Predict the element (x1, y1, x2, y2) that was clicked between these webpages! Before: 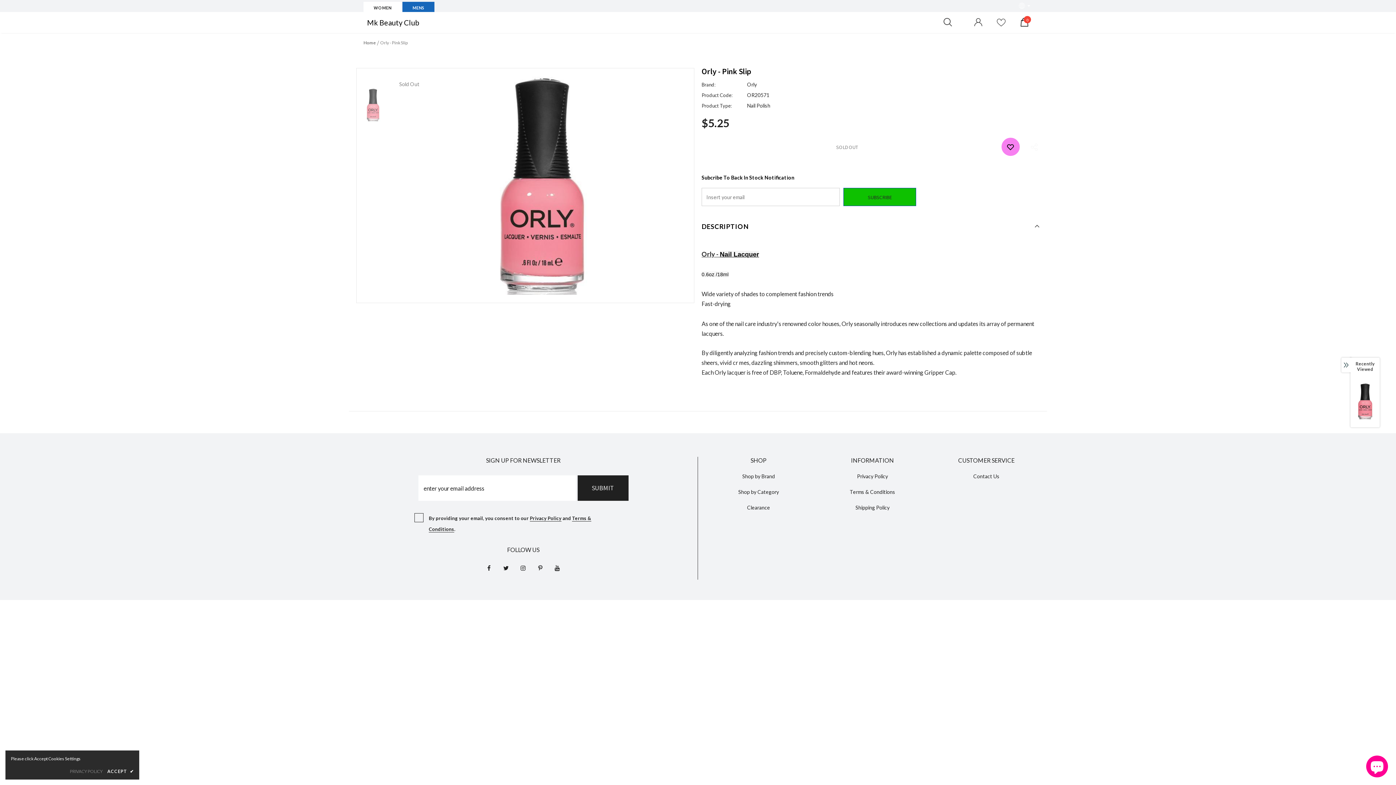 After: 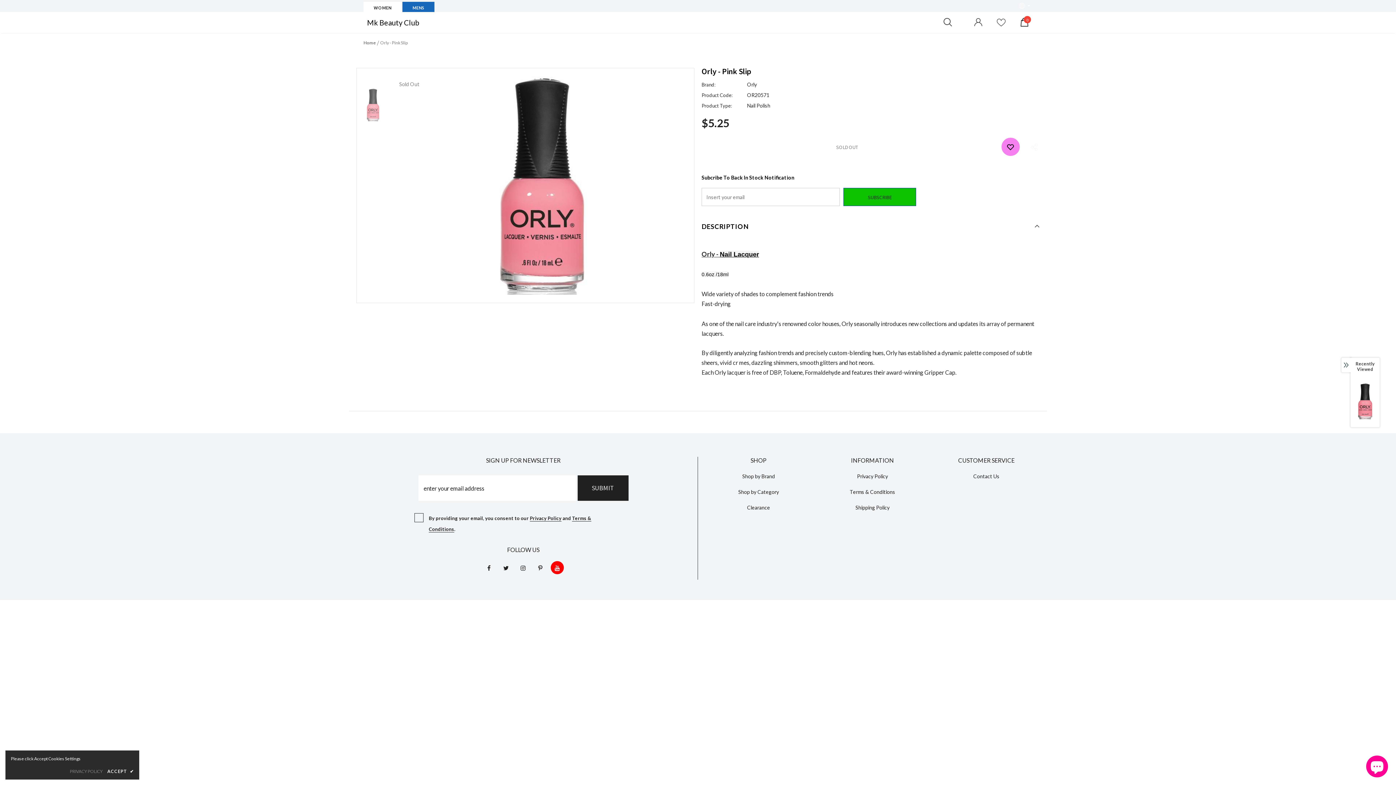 Action: bbox: (550, 561, 564, 574)